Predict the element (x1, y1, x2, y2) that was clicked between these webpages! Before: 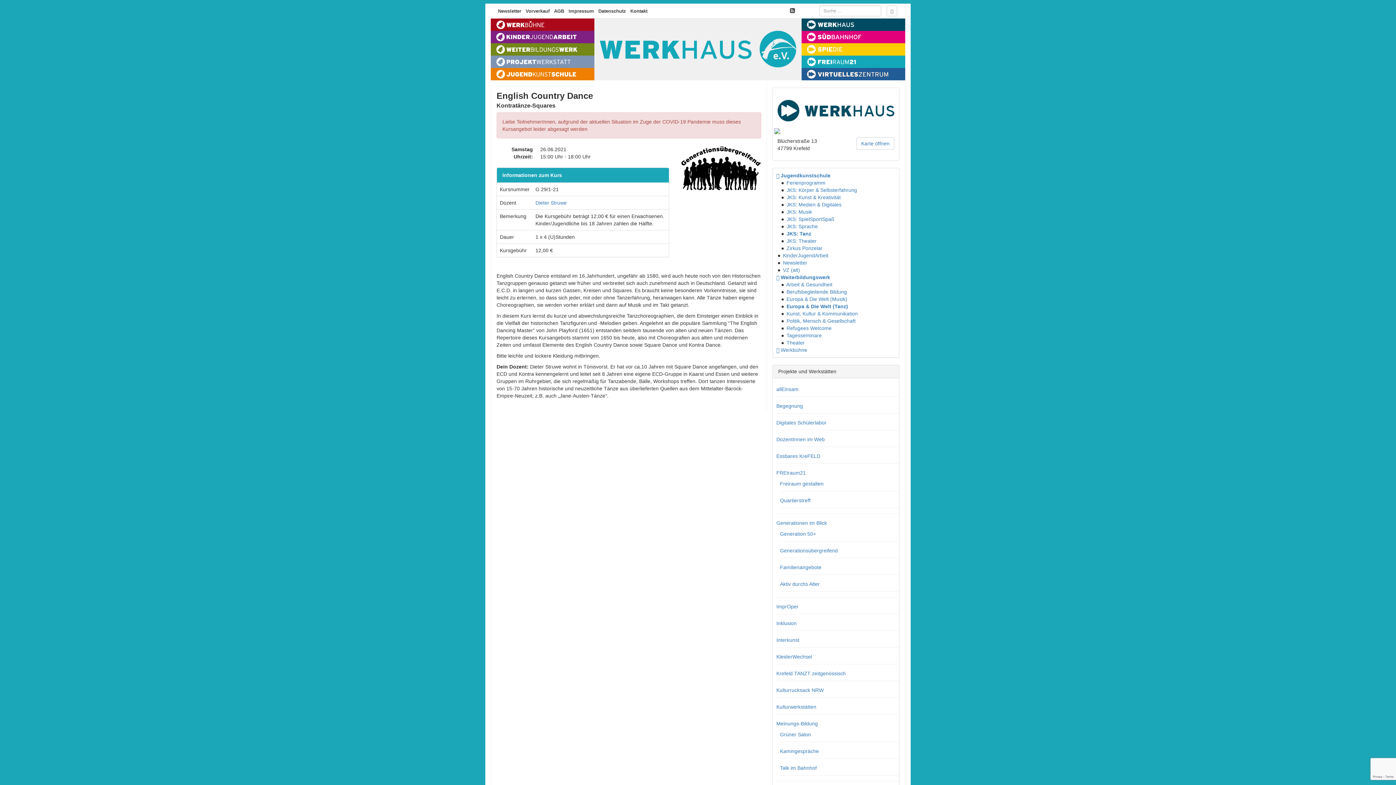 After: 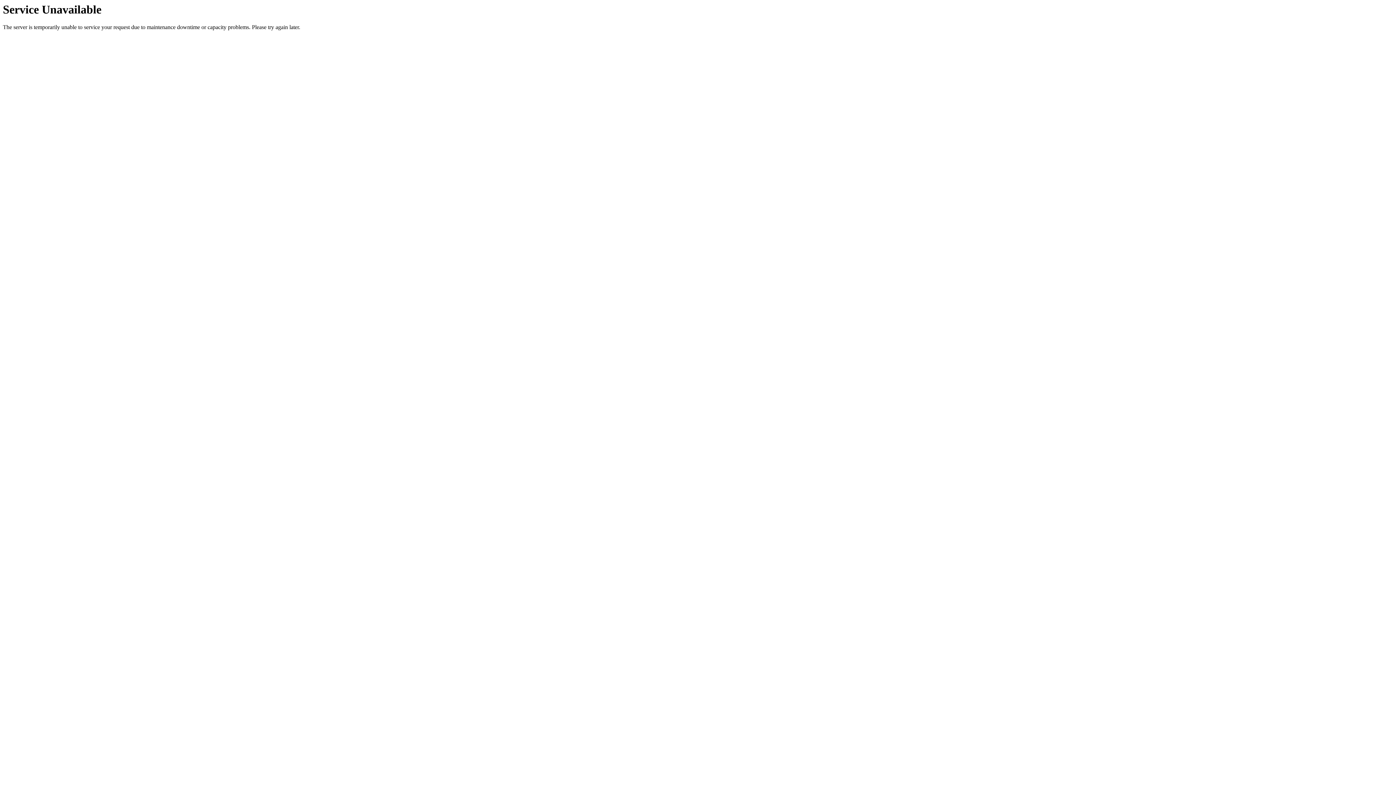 Action: bbox: (807, 18, 900, 30)